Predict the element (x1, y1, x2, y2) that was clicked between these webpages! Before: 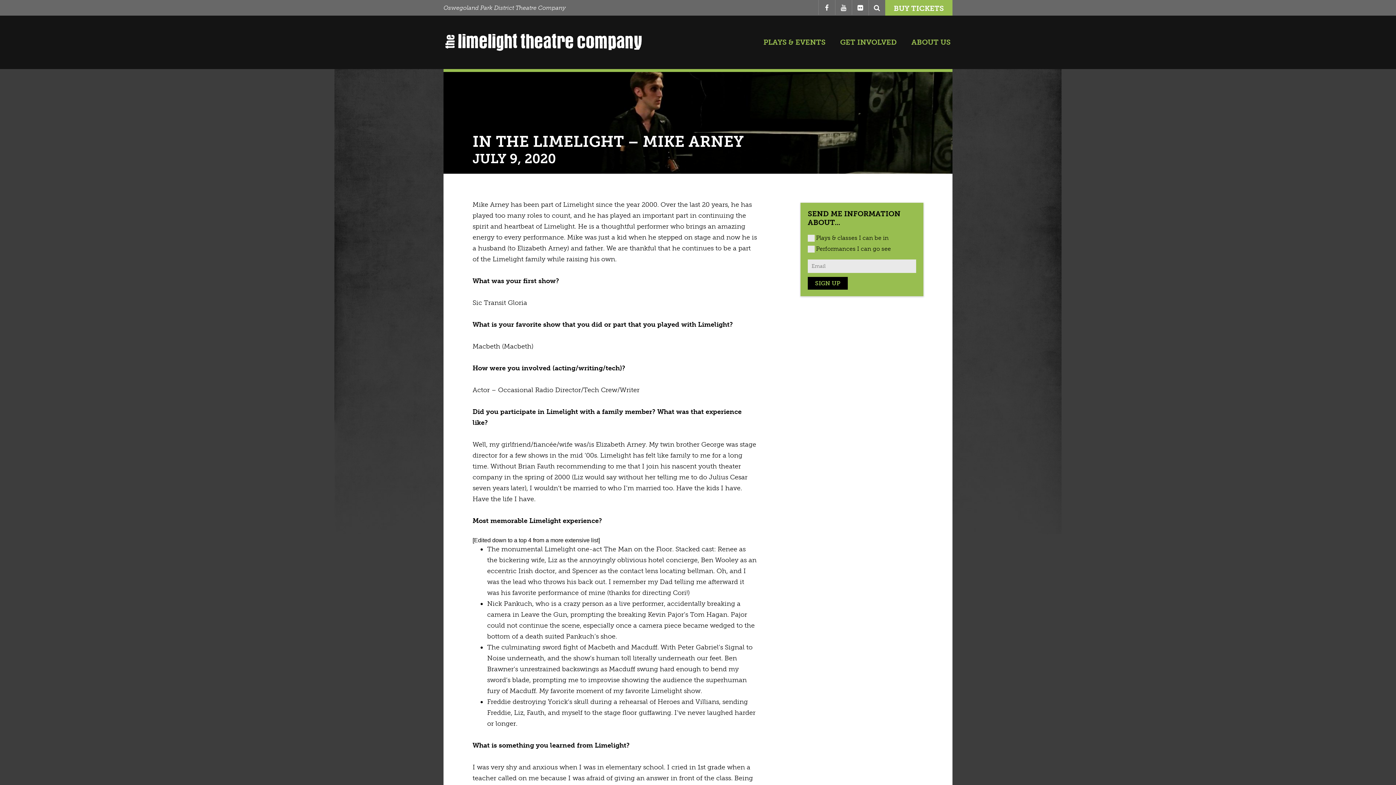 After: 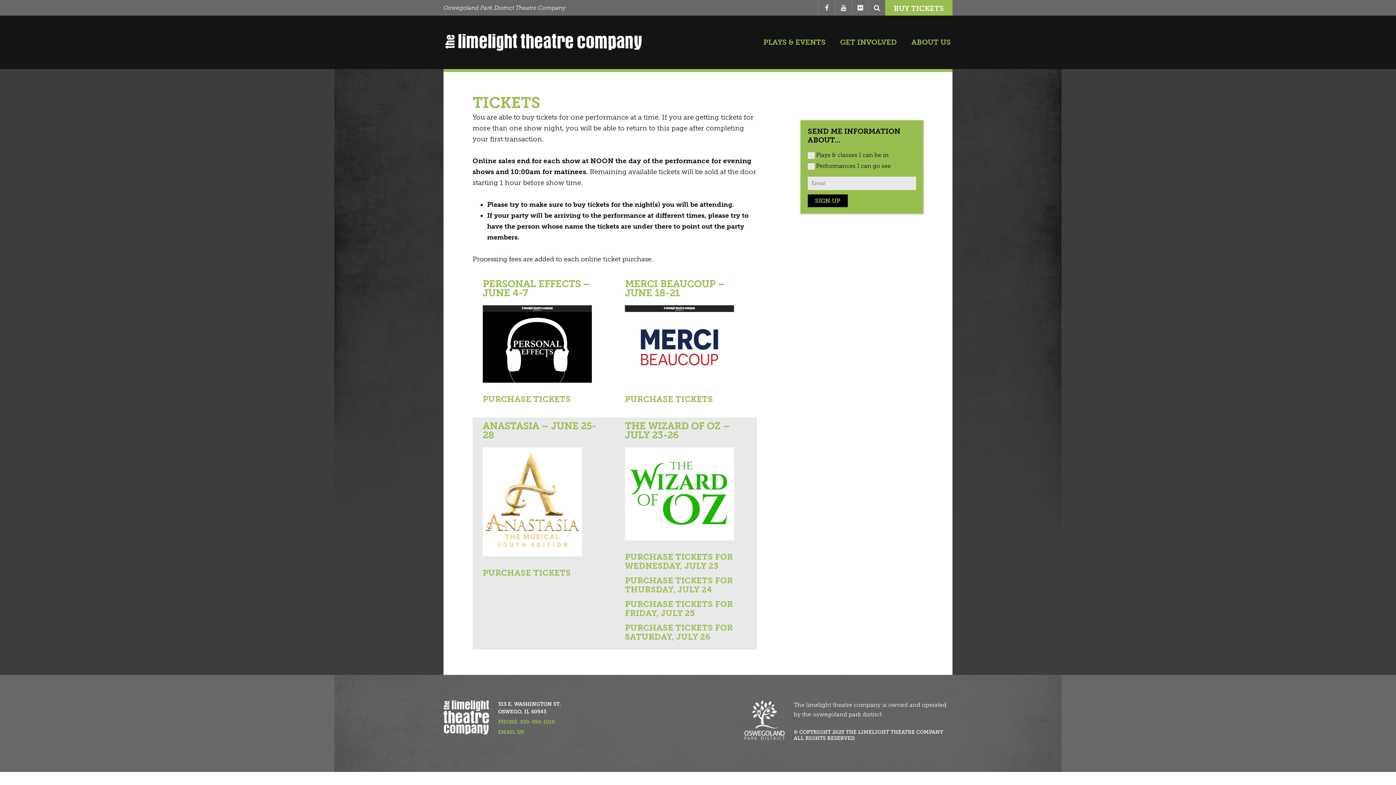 Action: bbox: (885, 0, 952, 15) label: BUY TICKETS